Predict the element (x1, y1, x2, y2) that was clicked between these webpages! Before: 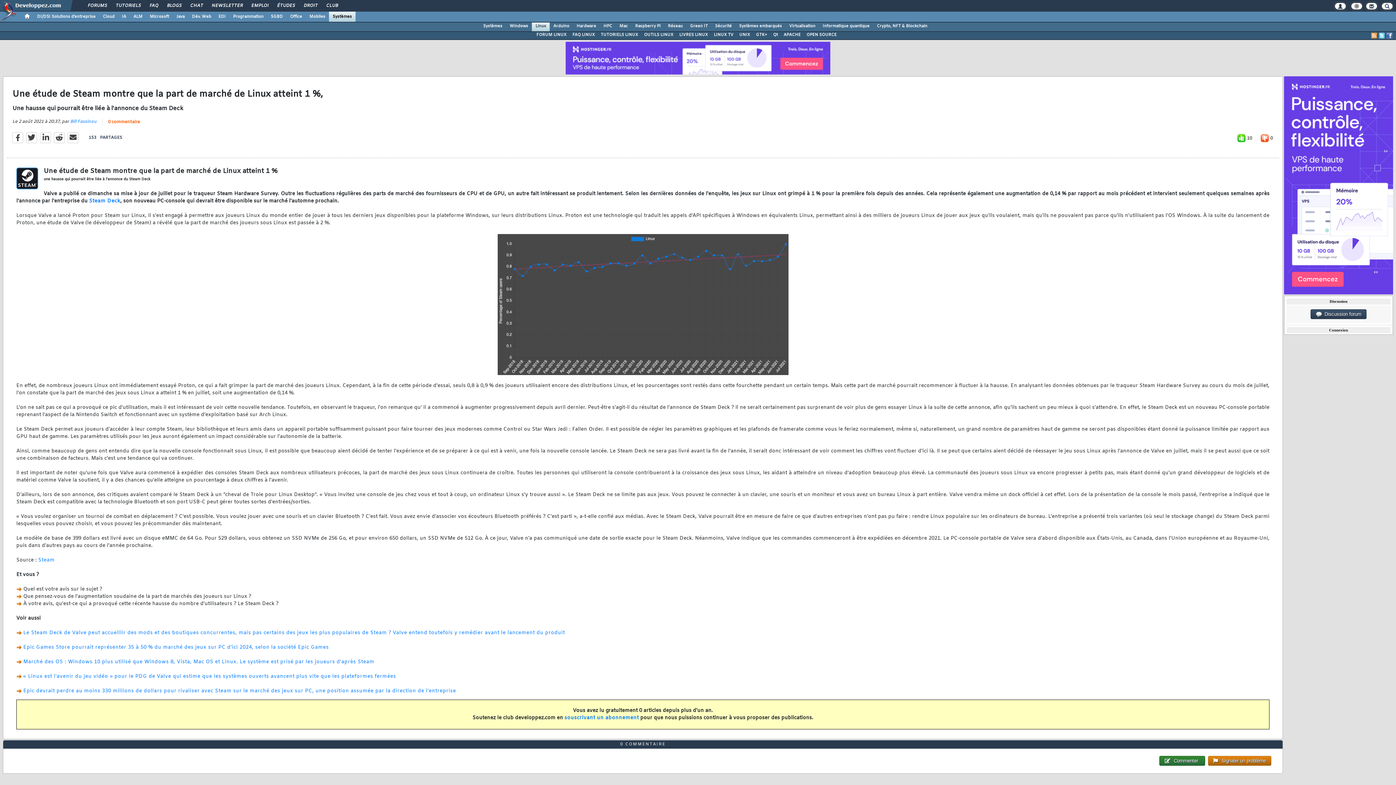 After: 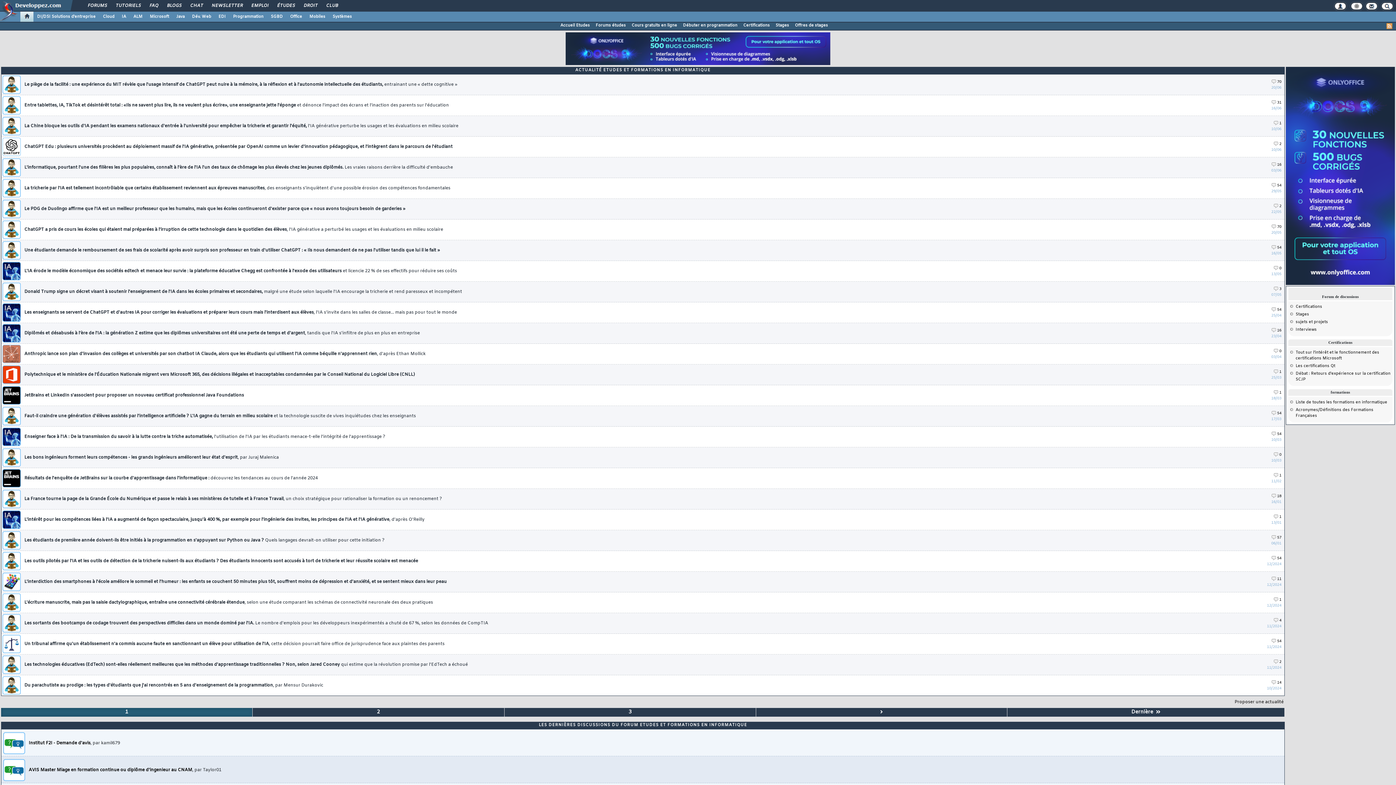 Action: label: ÉTUDES bbox: (272, 0, 299, 12)